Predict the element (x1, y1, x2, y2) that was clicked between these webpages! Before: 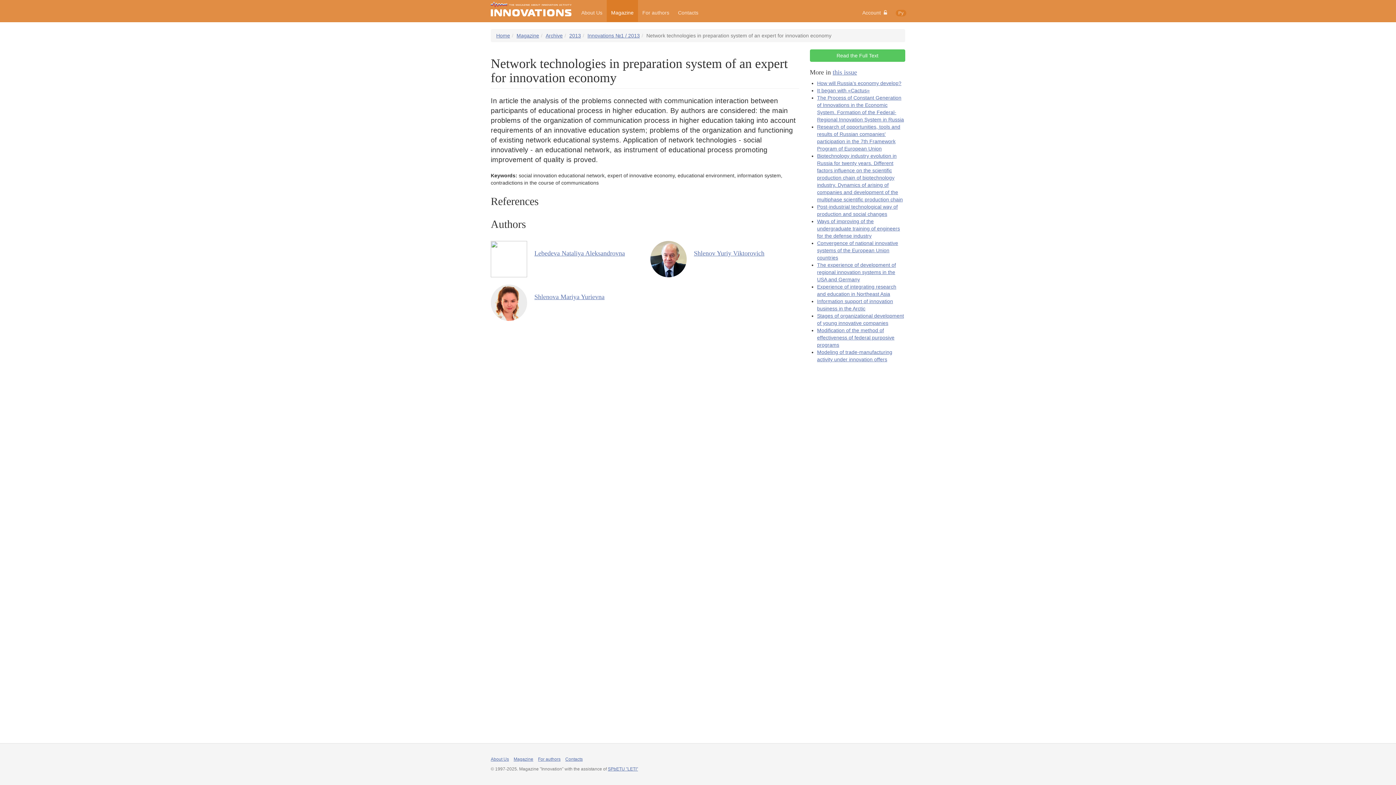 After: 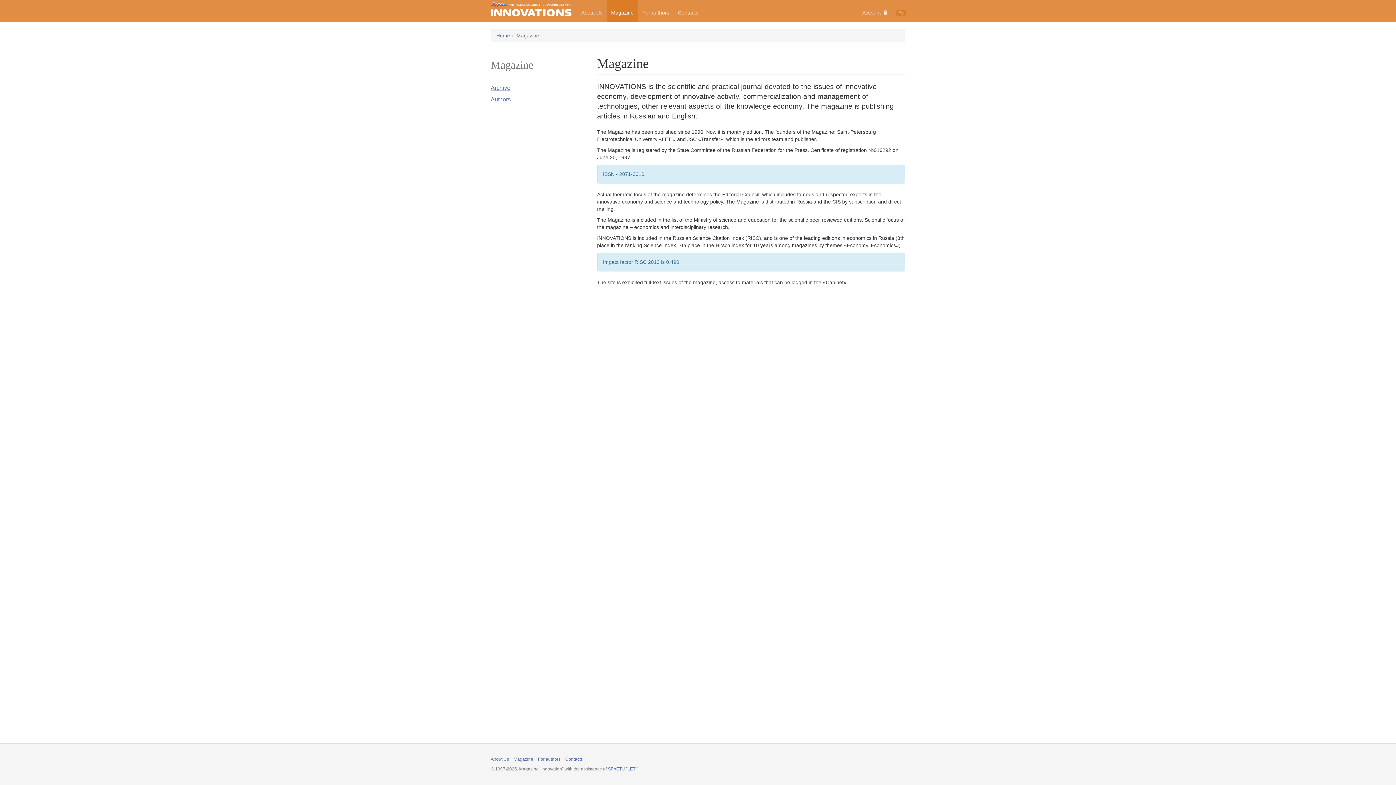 Action: label: Magazine bbox: (513, 757, 533, 762)